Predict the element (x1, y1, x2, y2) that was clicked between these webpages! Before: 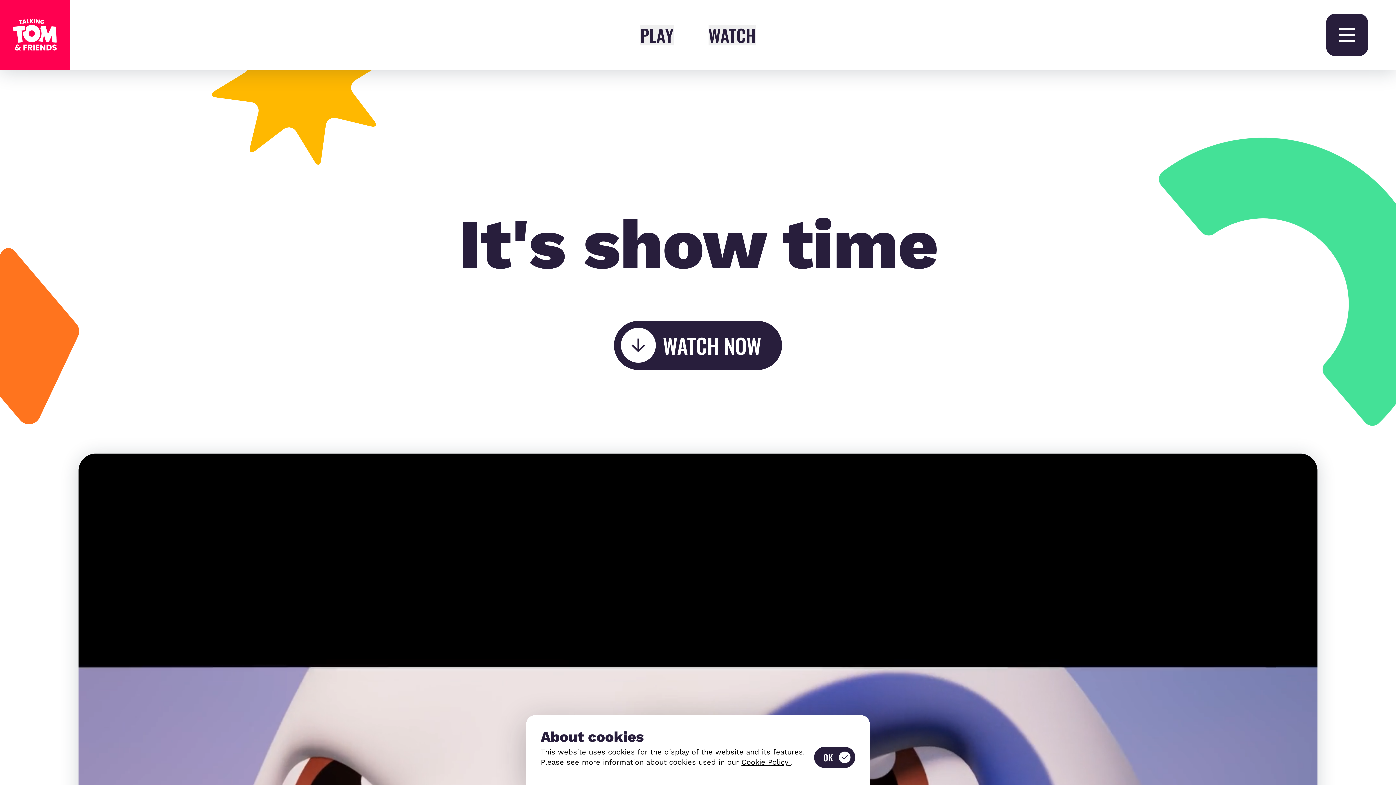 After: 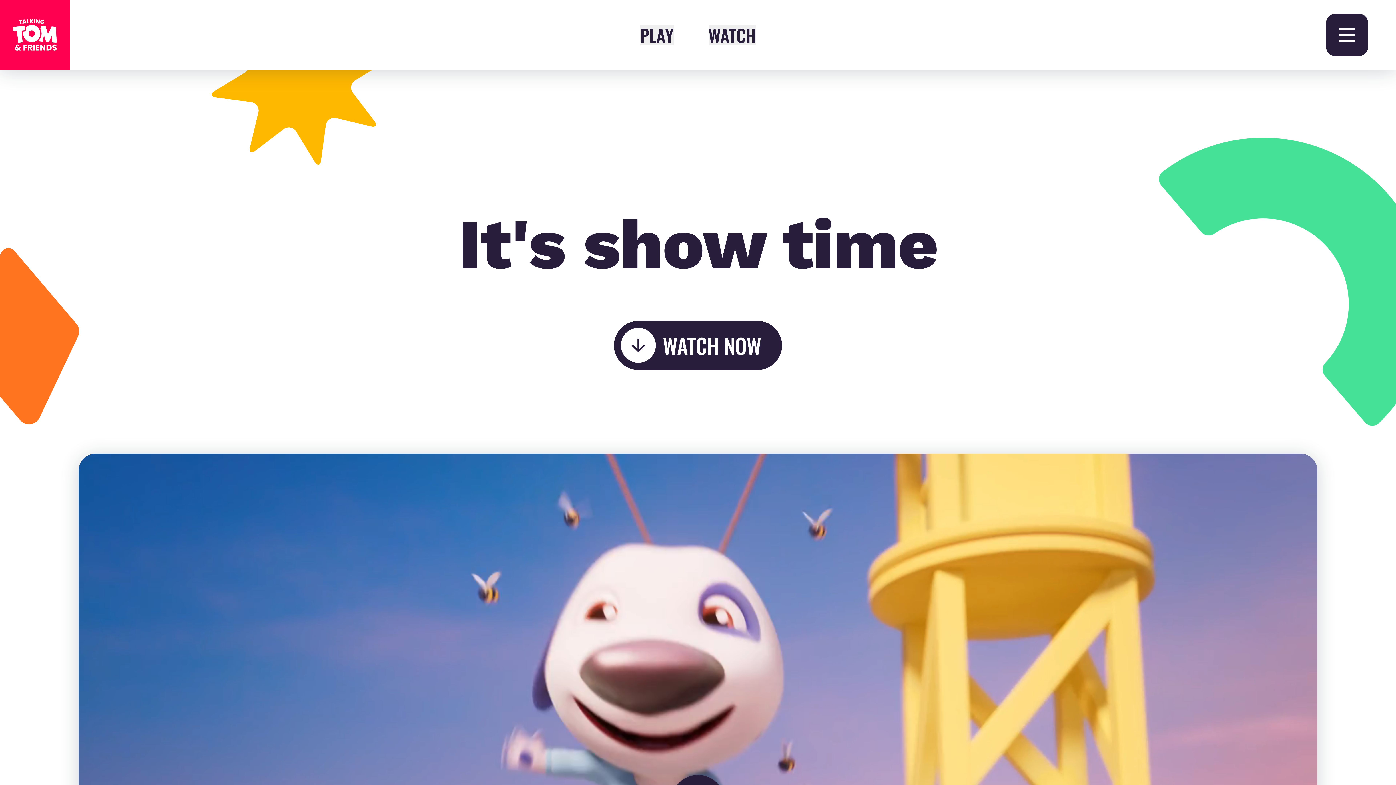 Action: bbox: (814, 747, 855, 768) label: OK